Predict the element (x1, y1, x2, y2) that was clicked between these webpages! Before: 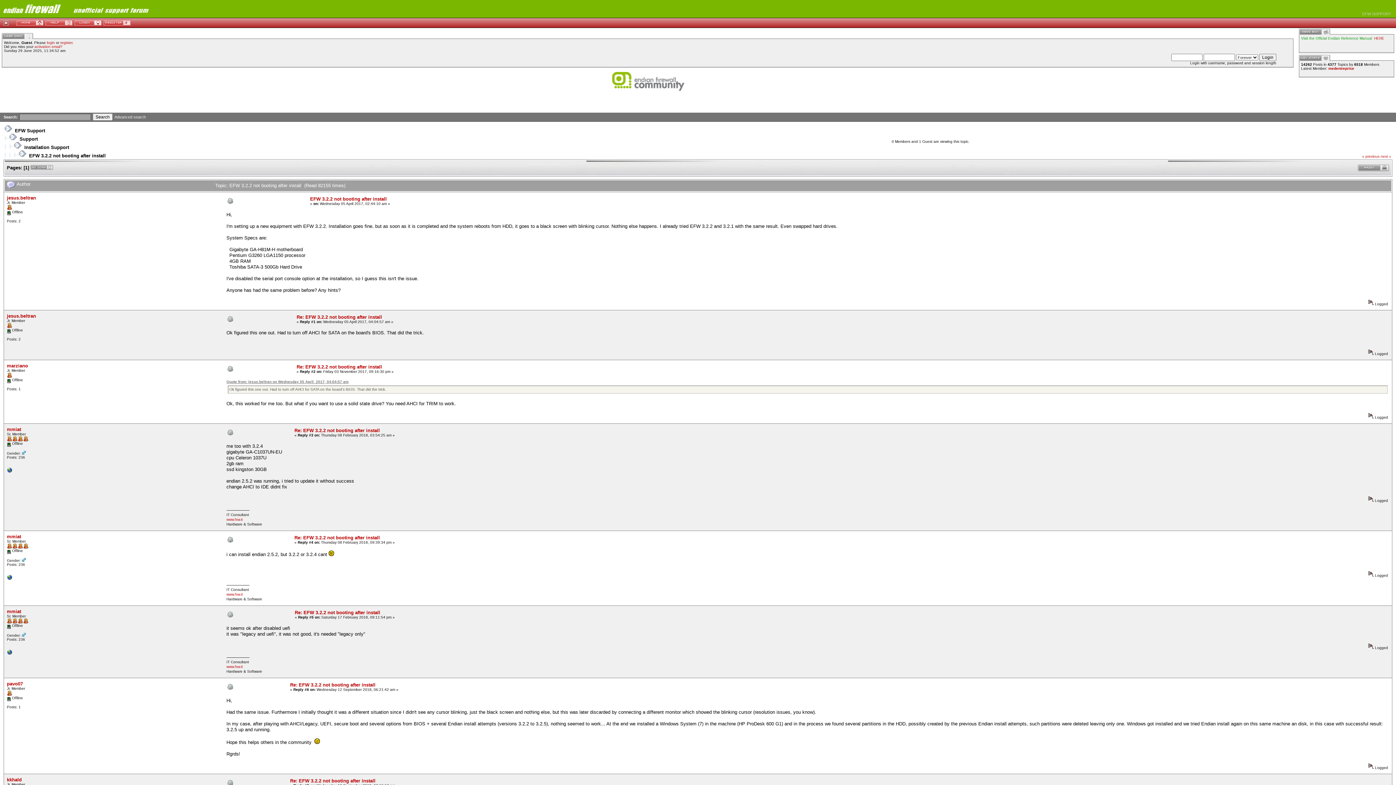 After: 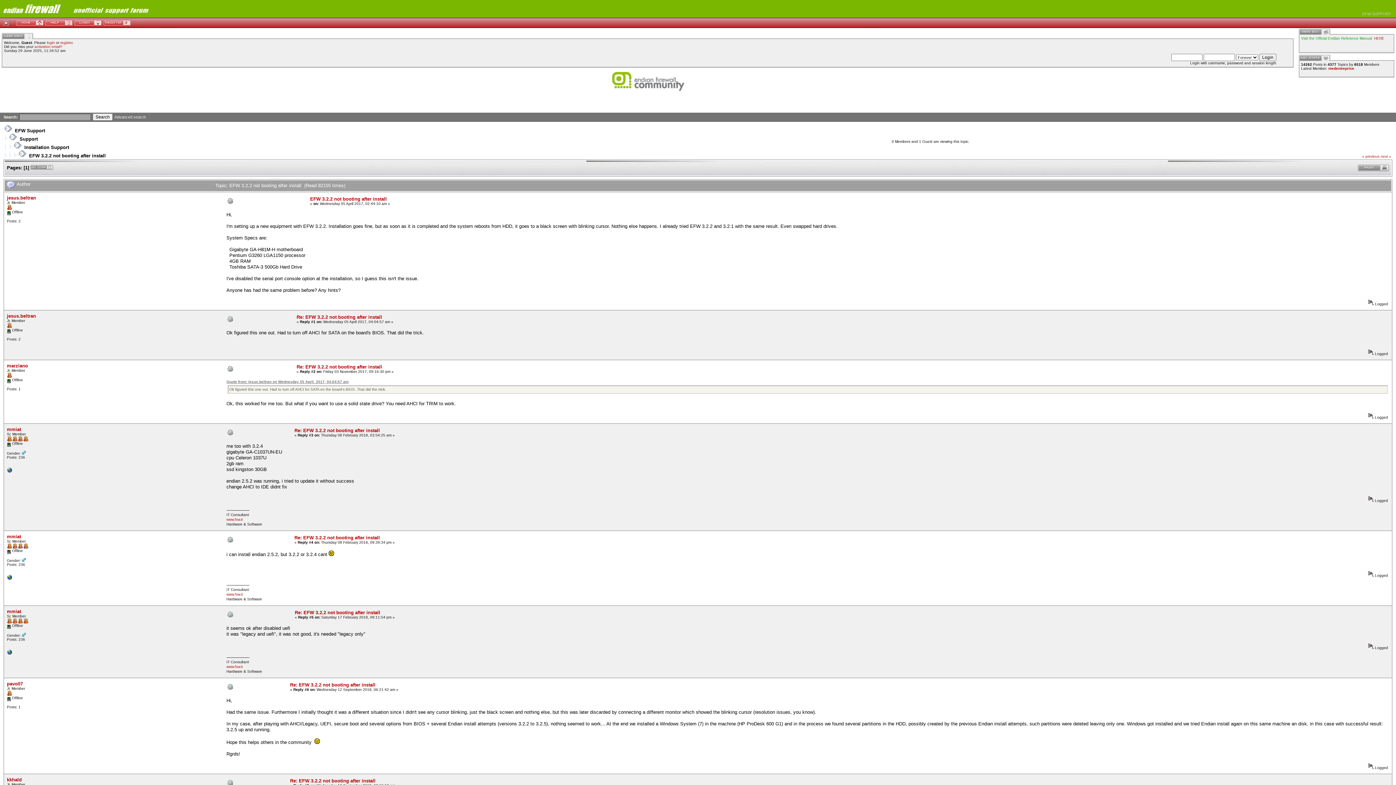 Action: bbox: (6, 577, 12, 581)